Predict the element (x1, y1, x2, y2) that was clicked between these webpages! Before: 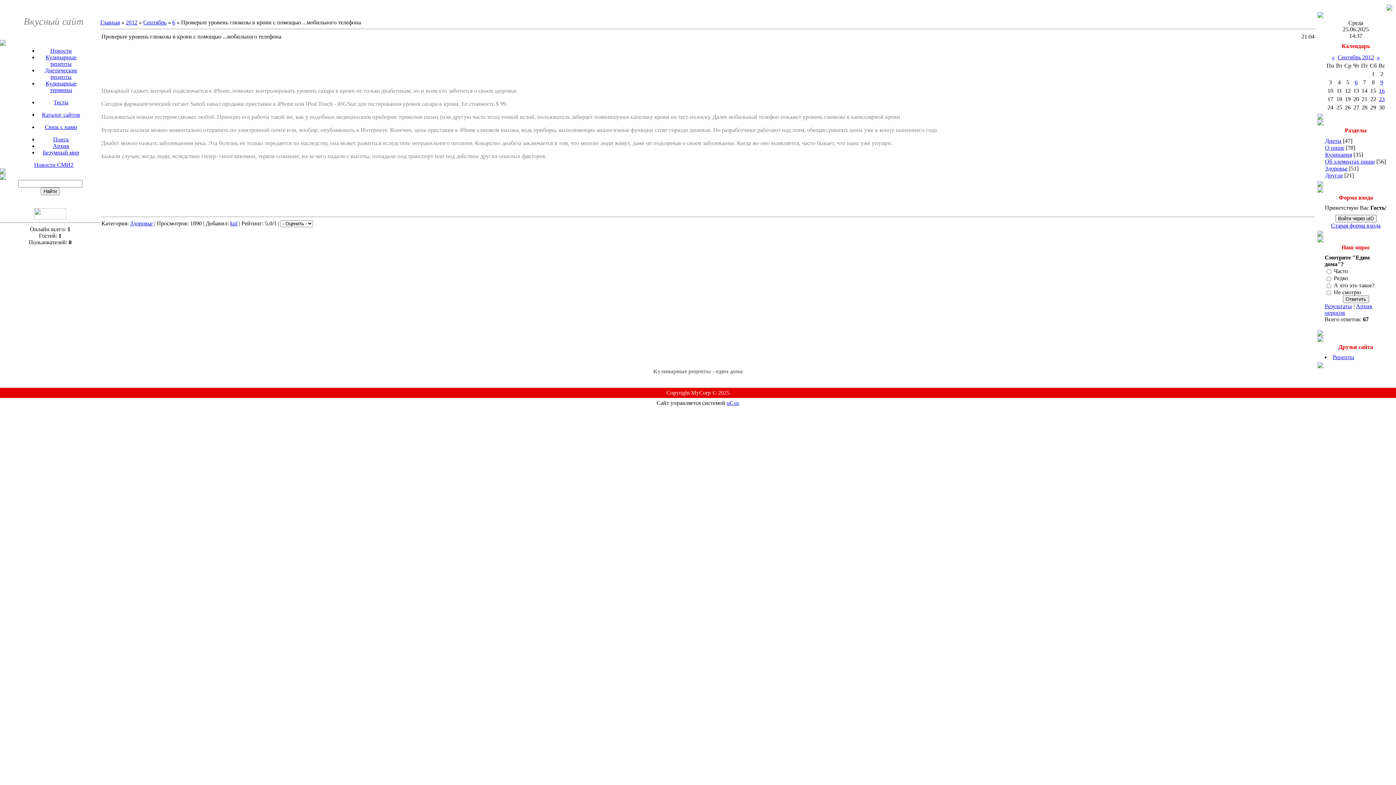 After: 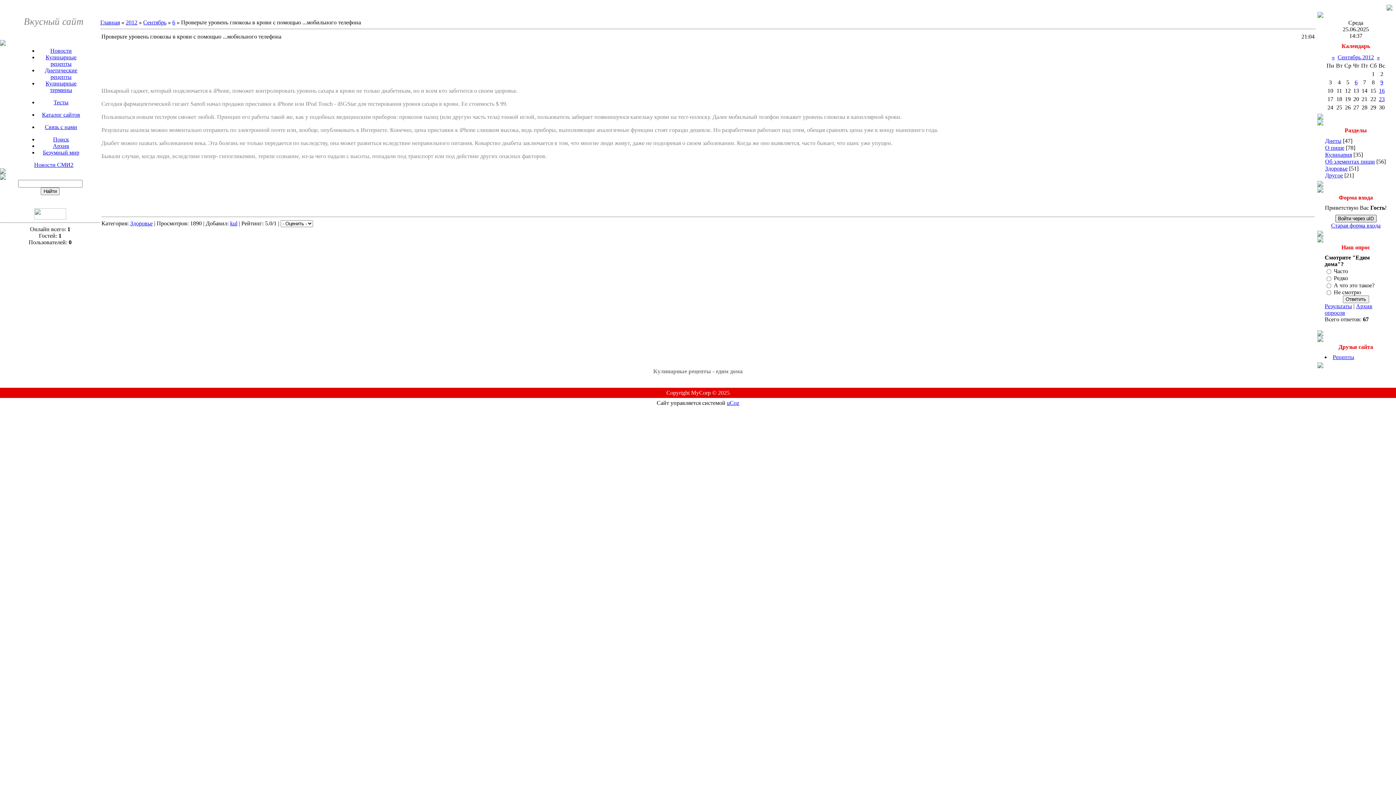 Action: label: Войти через uID bbox: (1335, 214, 1376, 222)